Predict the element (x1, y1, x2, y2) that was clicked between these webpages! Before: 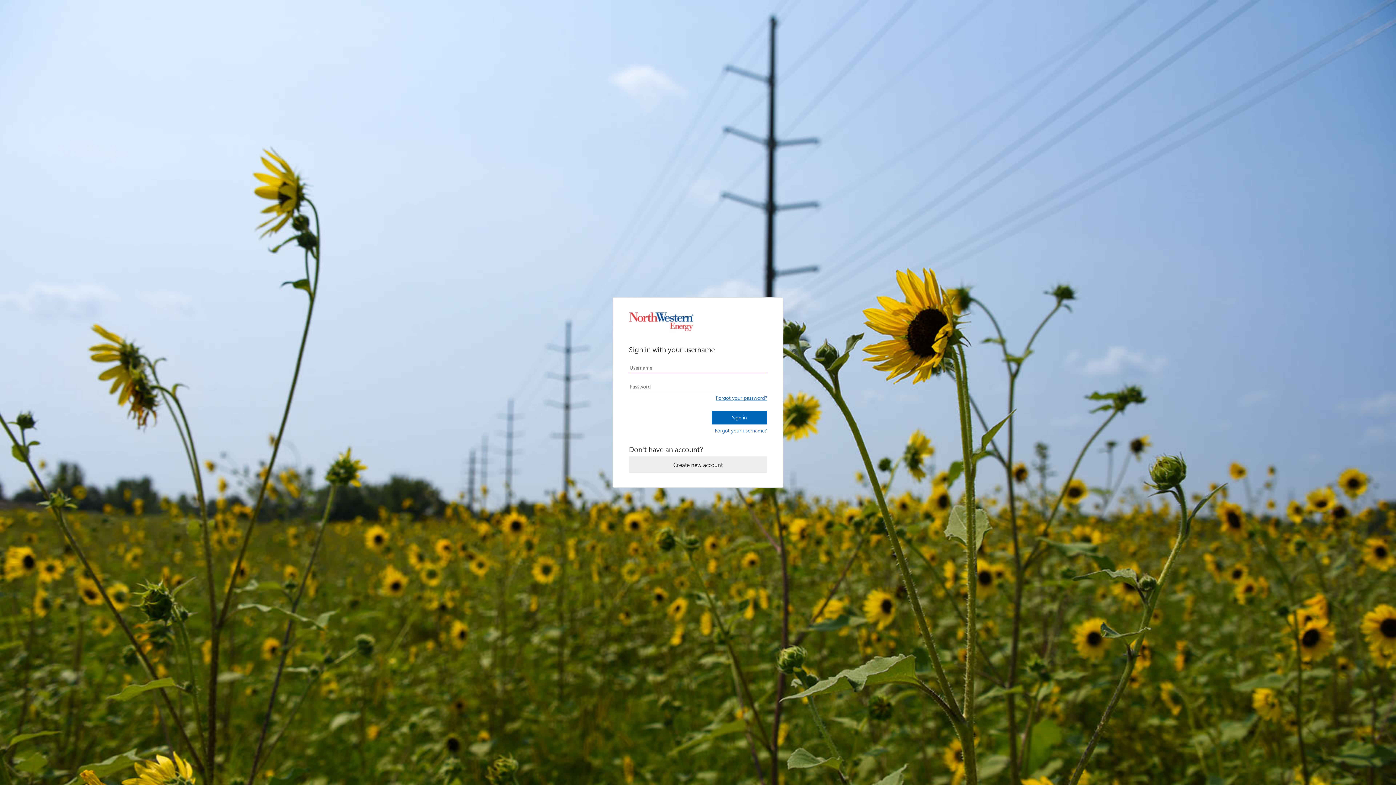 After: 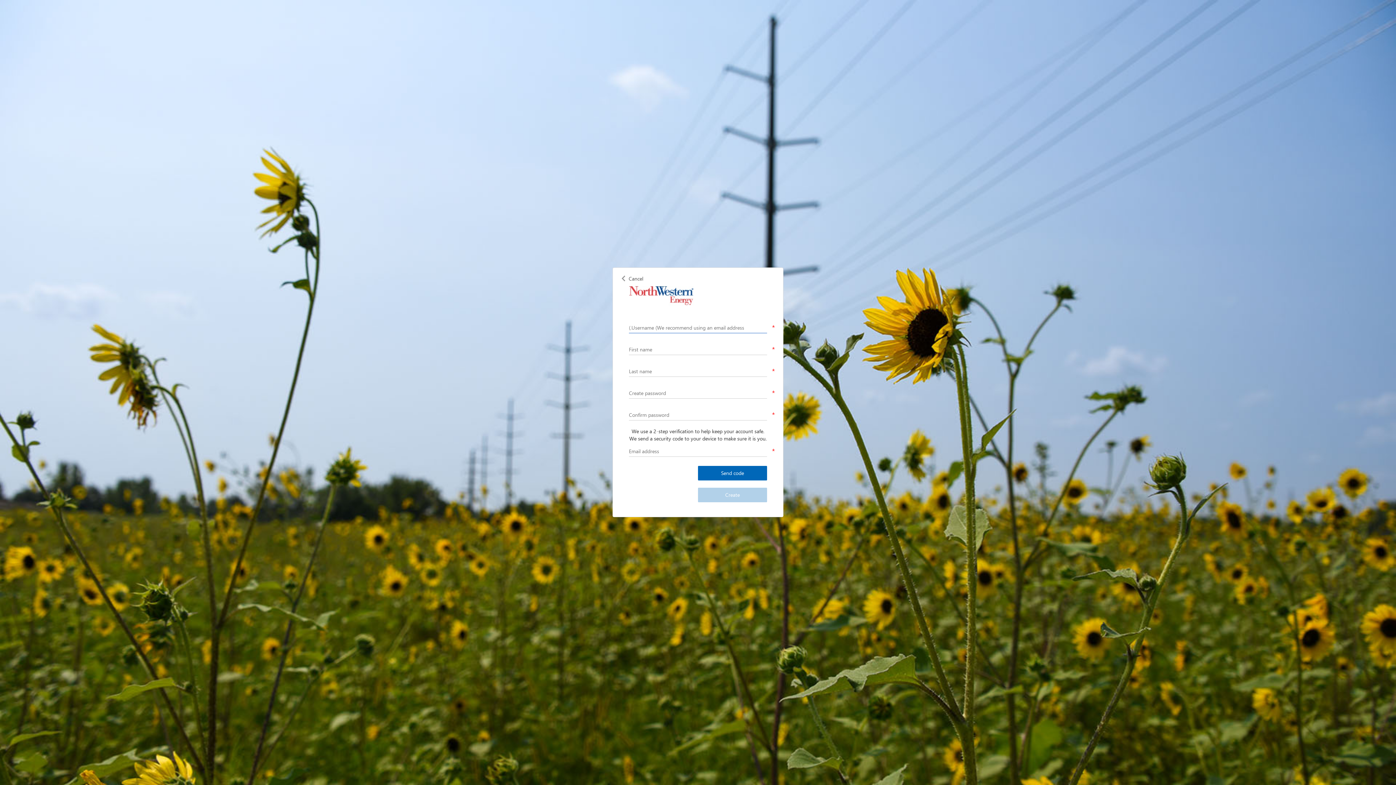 Action: label: Create new account bbox: (629, 456, 767, 473)